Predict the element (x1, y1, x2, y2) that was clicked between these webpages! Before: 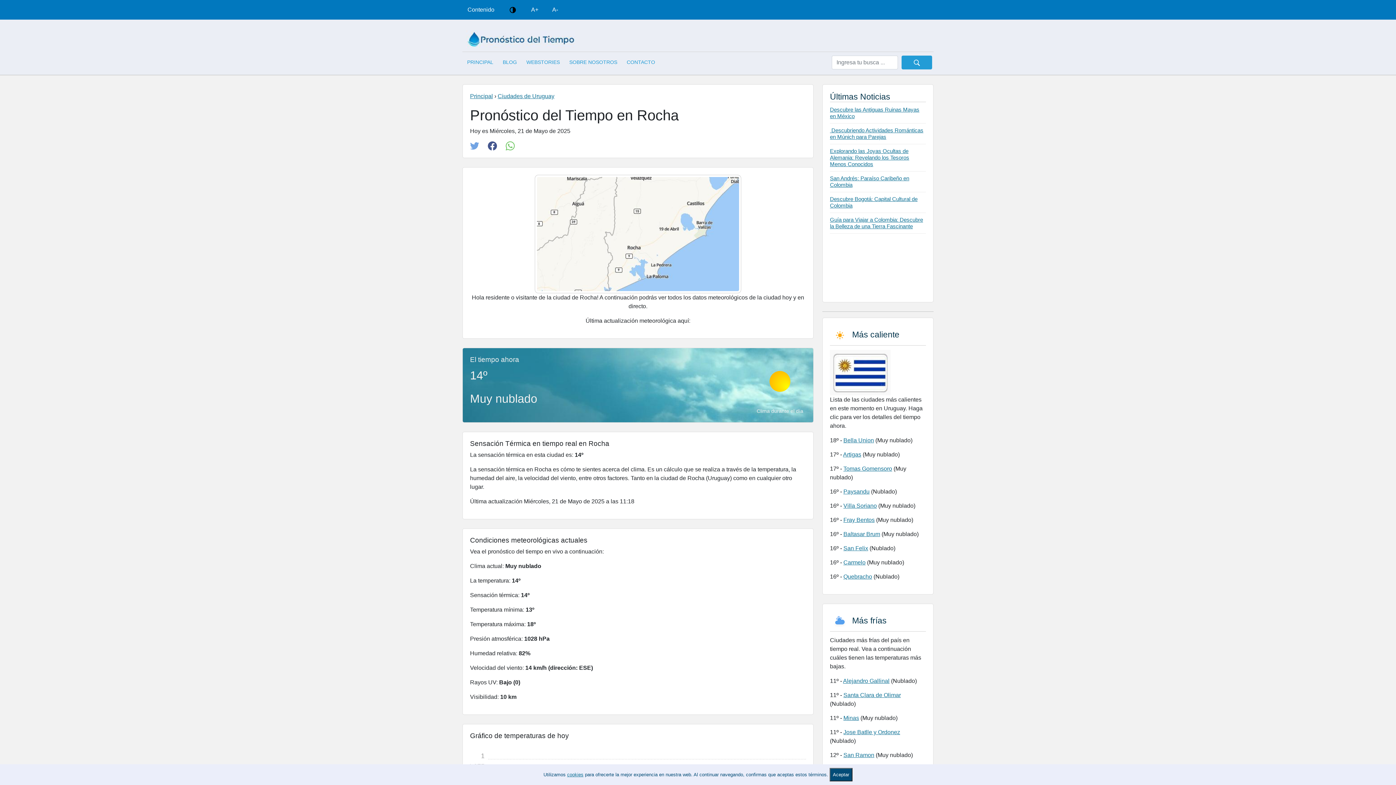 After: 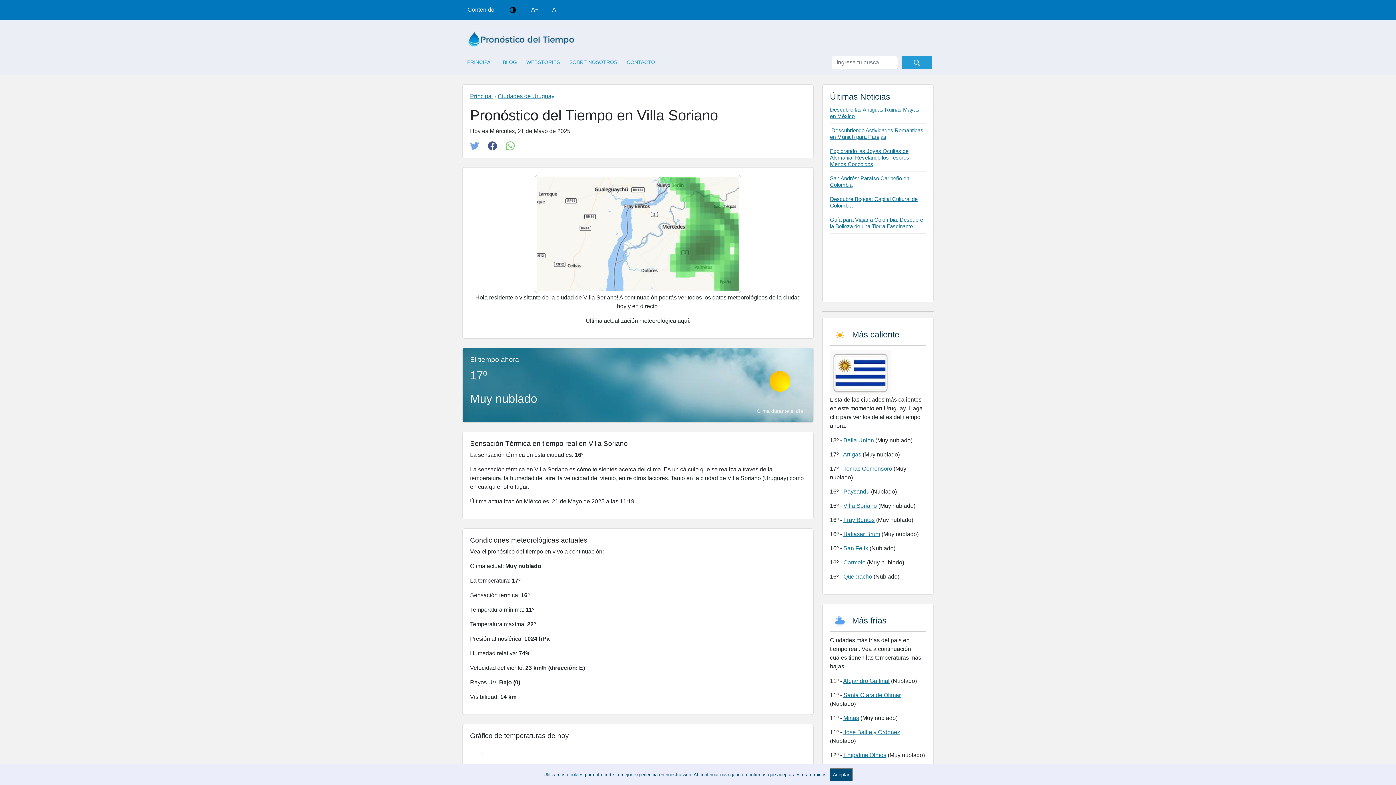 Action: label: Villa Soriano bbox: (843, 502, 877, 509)